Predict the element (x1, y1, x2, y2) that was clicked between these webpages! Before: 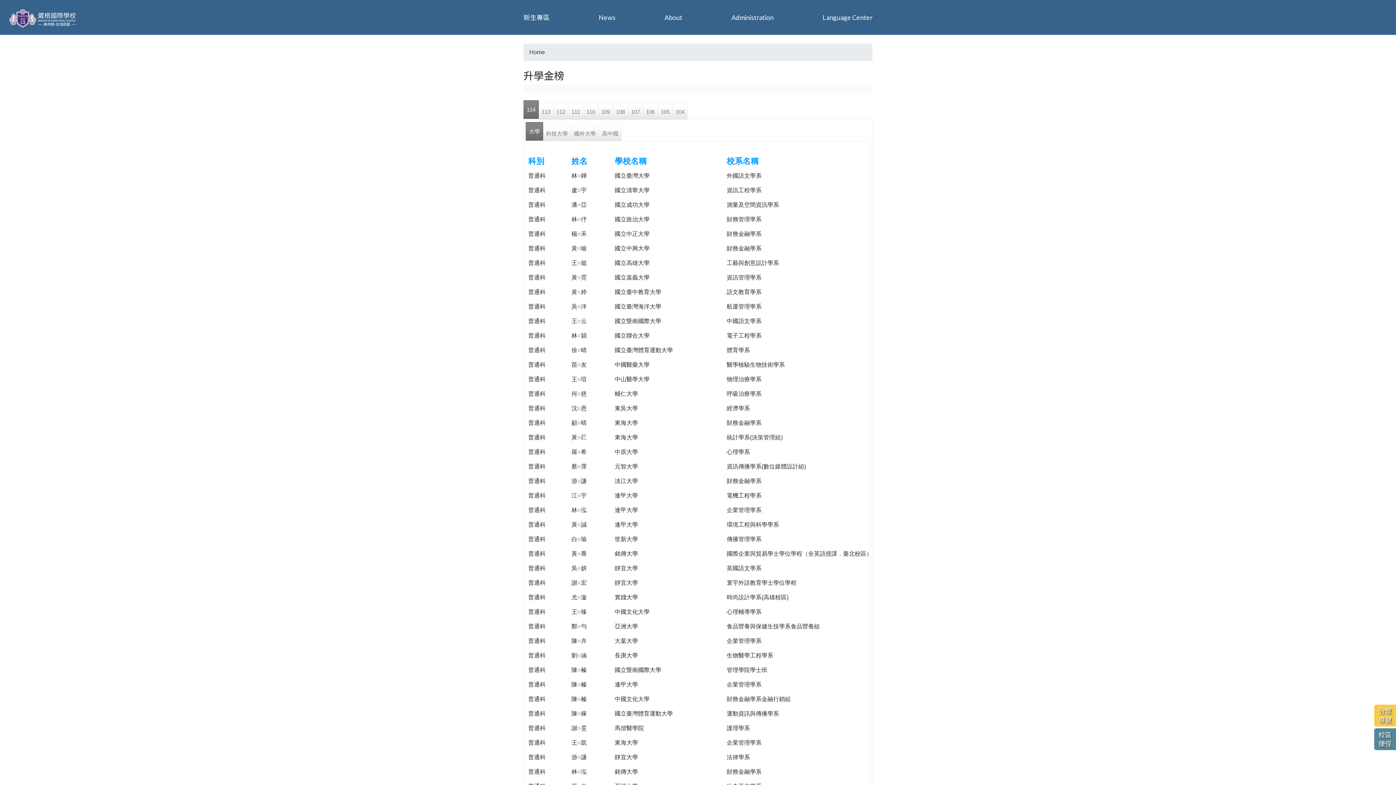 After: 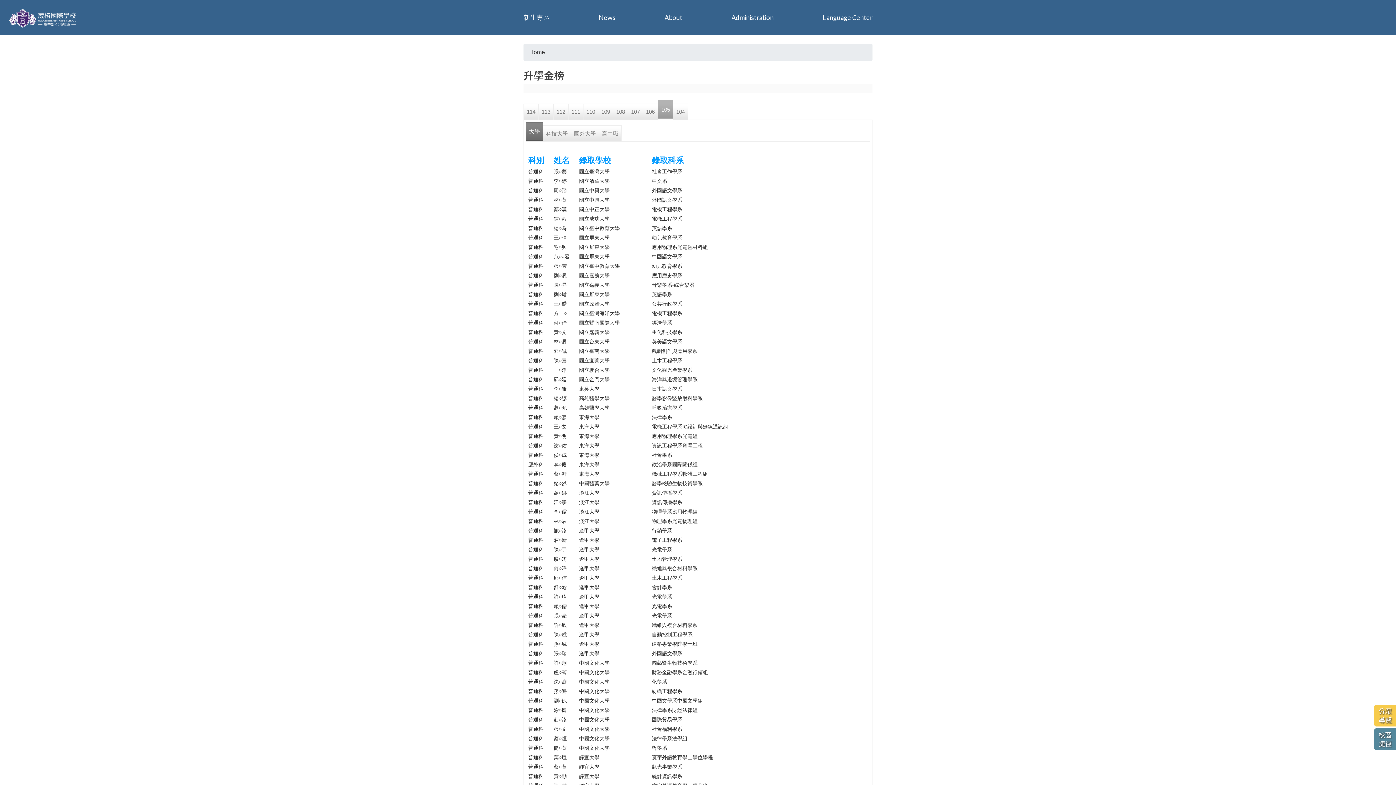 Action: bbox: (658, 103, 673, 119) label: 105